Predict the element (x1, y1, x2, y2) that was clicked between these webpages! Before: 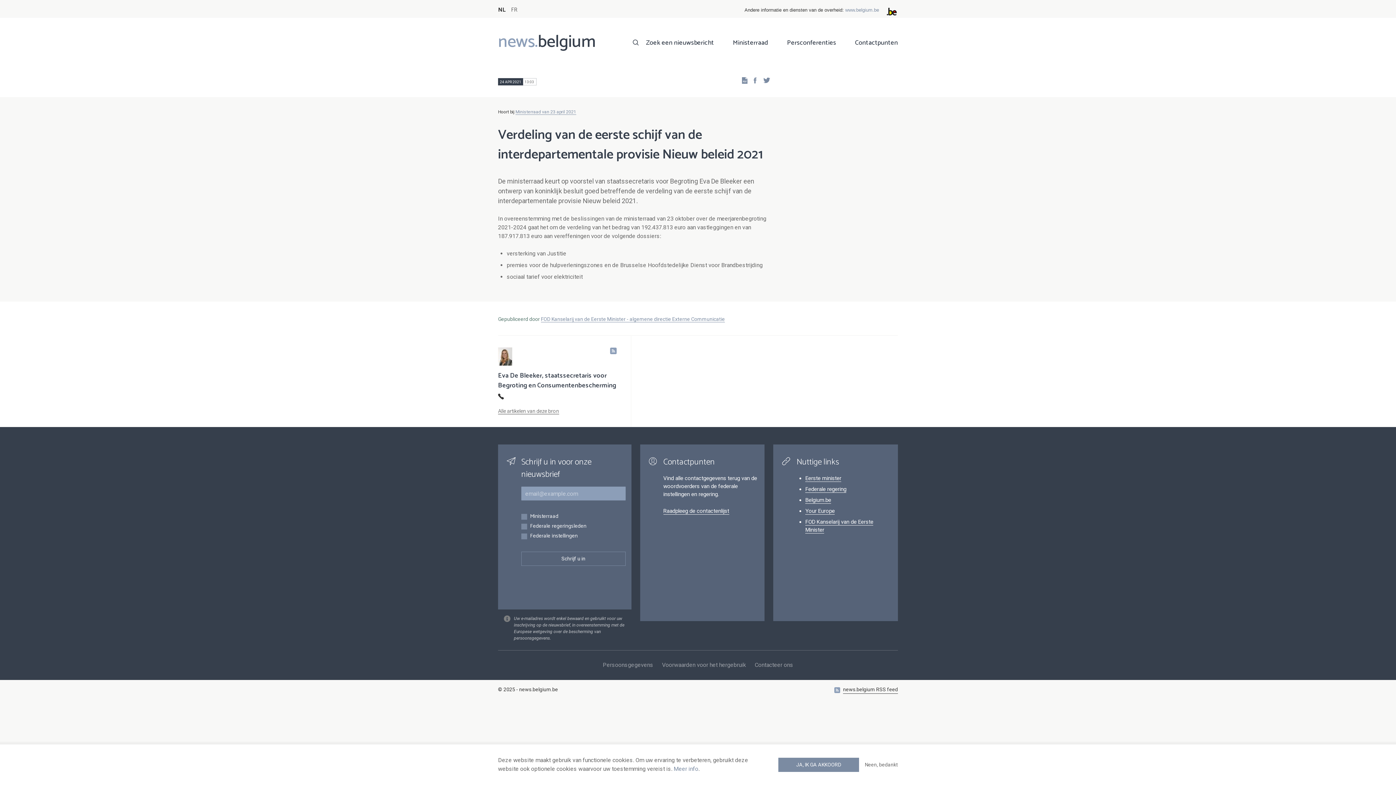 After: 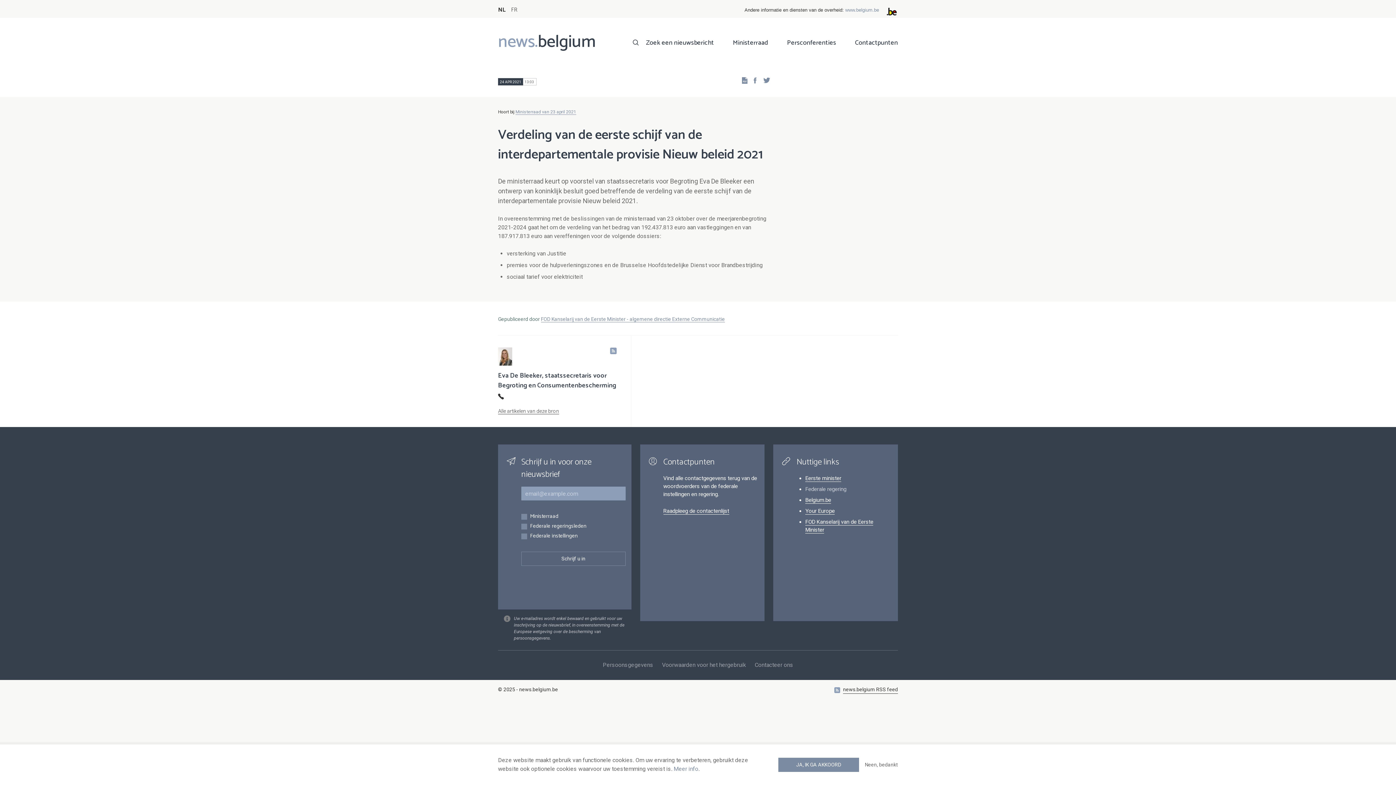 Action: label: Federale regering bbox: (805, 486, 846, 493)